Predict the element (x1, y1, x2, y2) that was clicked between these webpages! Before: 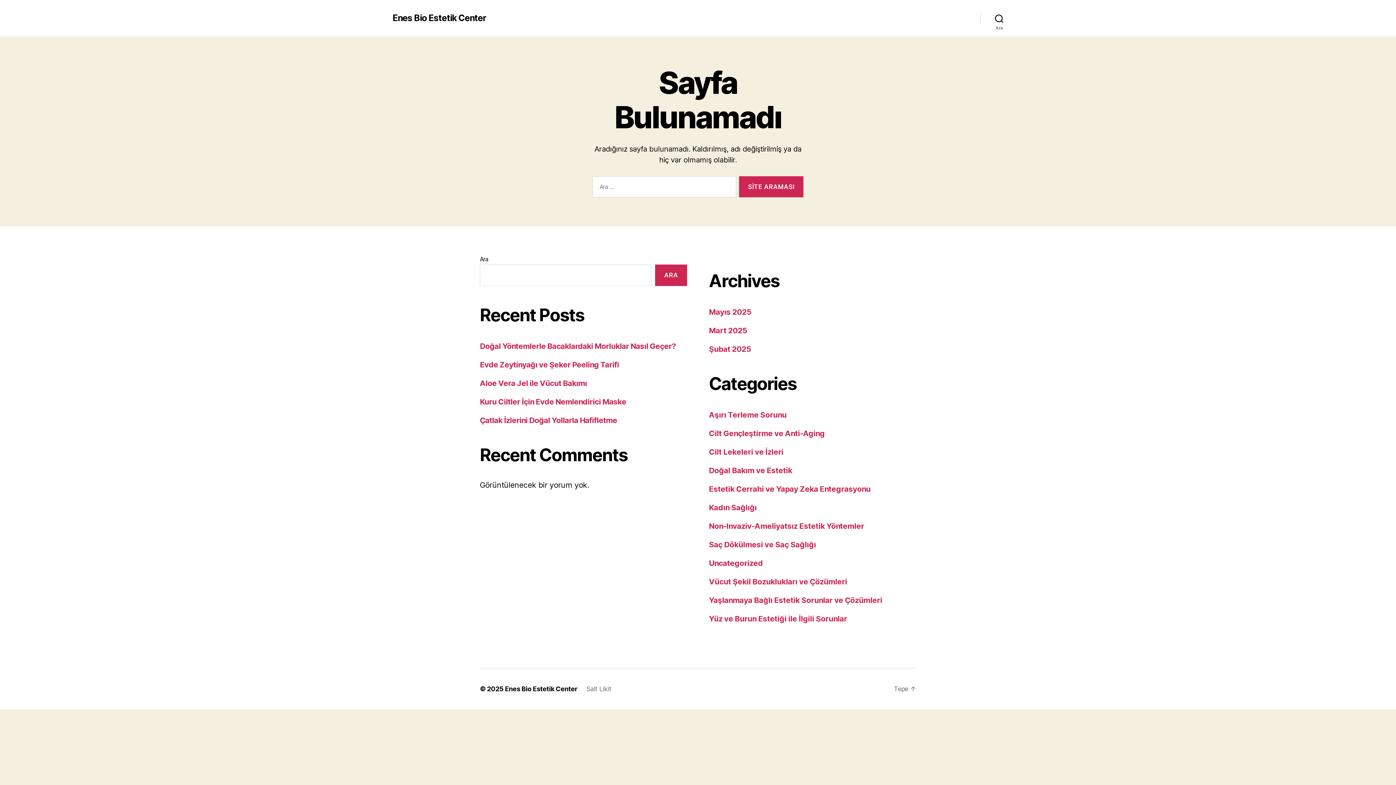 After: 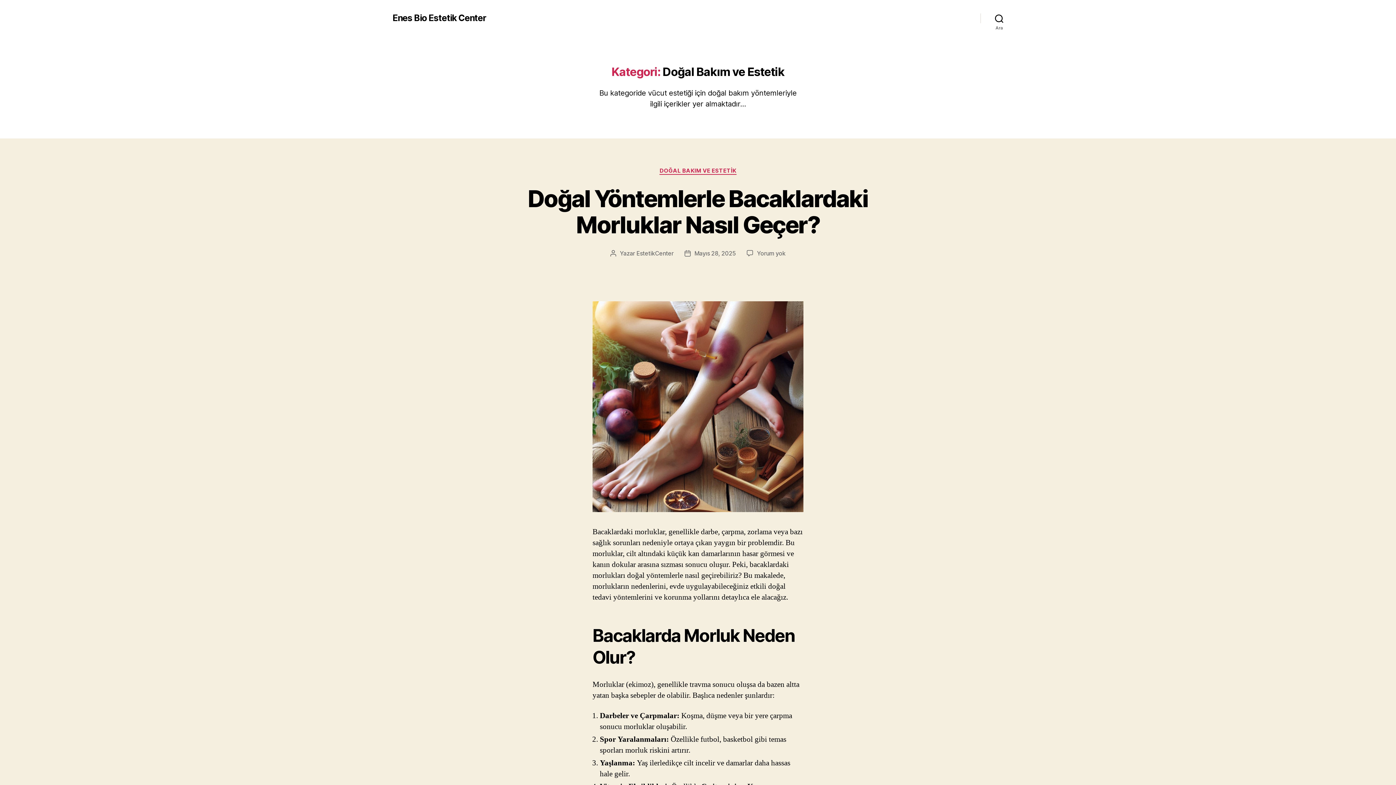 Action: bbox: (709, 466, 792, 475) label: Doğal Bakım ve Estetik